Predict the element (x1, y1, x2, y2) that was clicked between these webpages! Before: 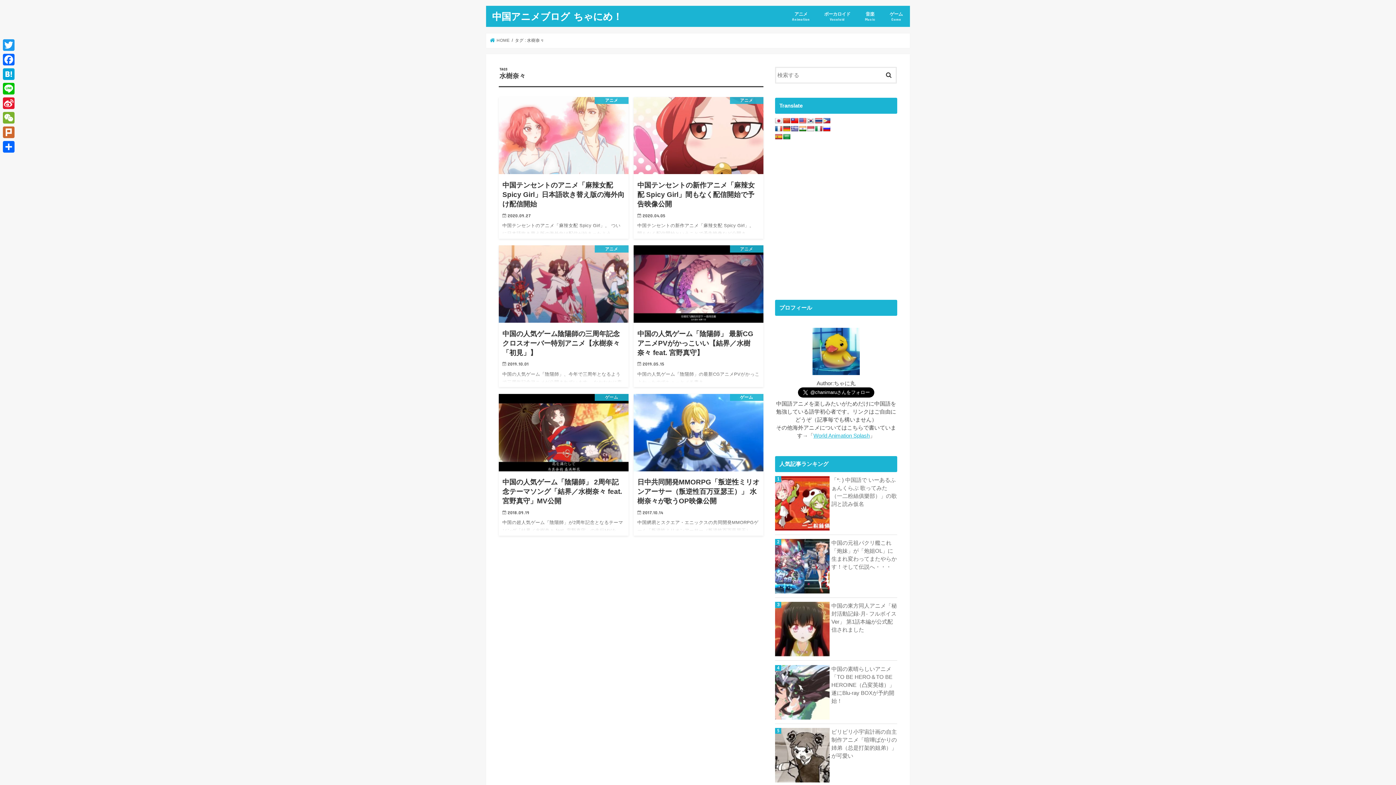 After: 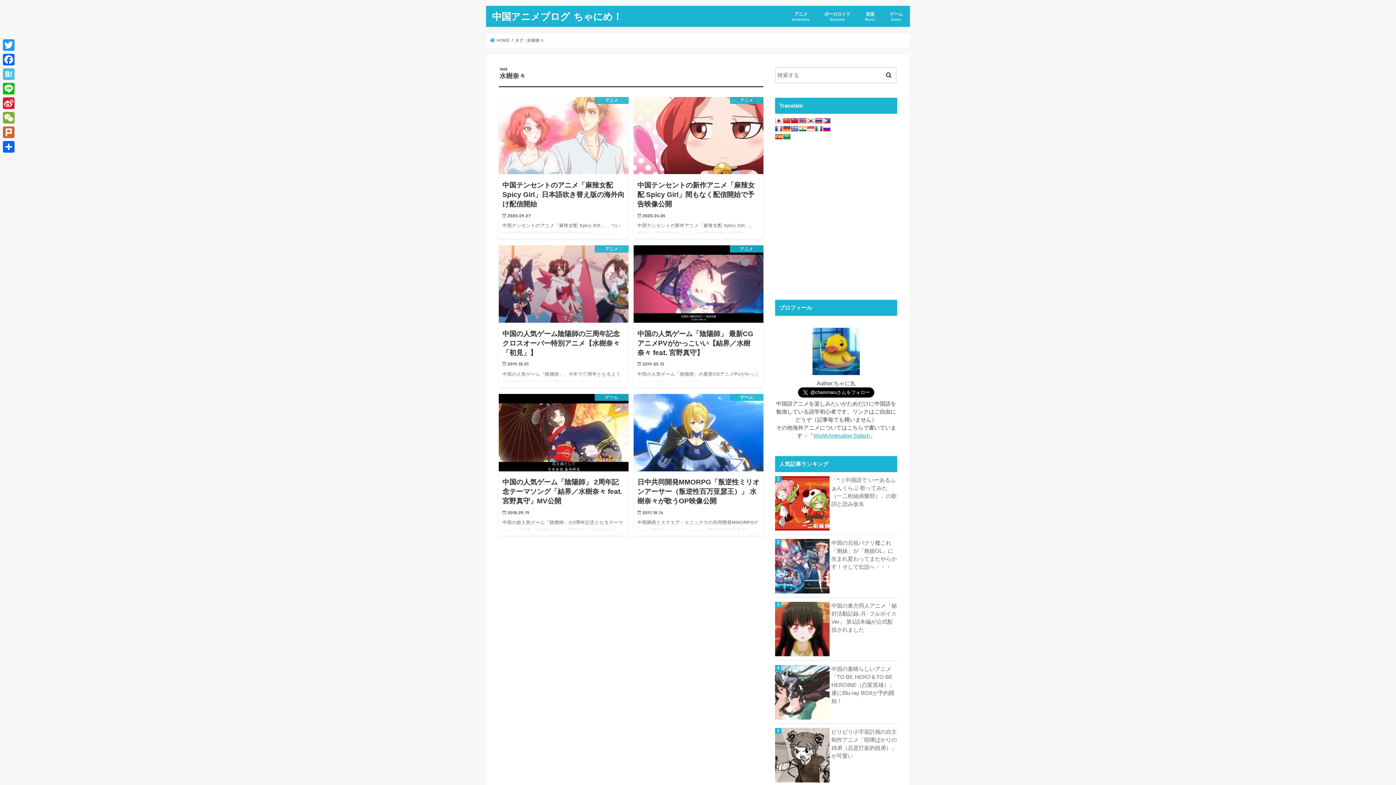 Action: label: Hatena bbox: (1, 66, 16, 81)